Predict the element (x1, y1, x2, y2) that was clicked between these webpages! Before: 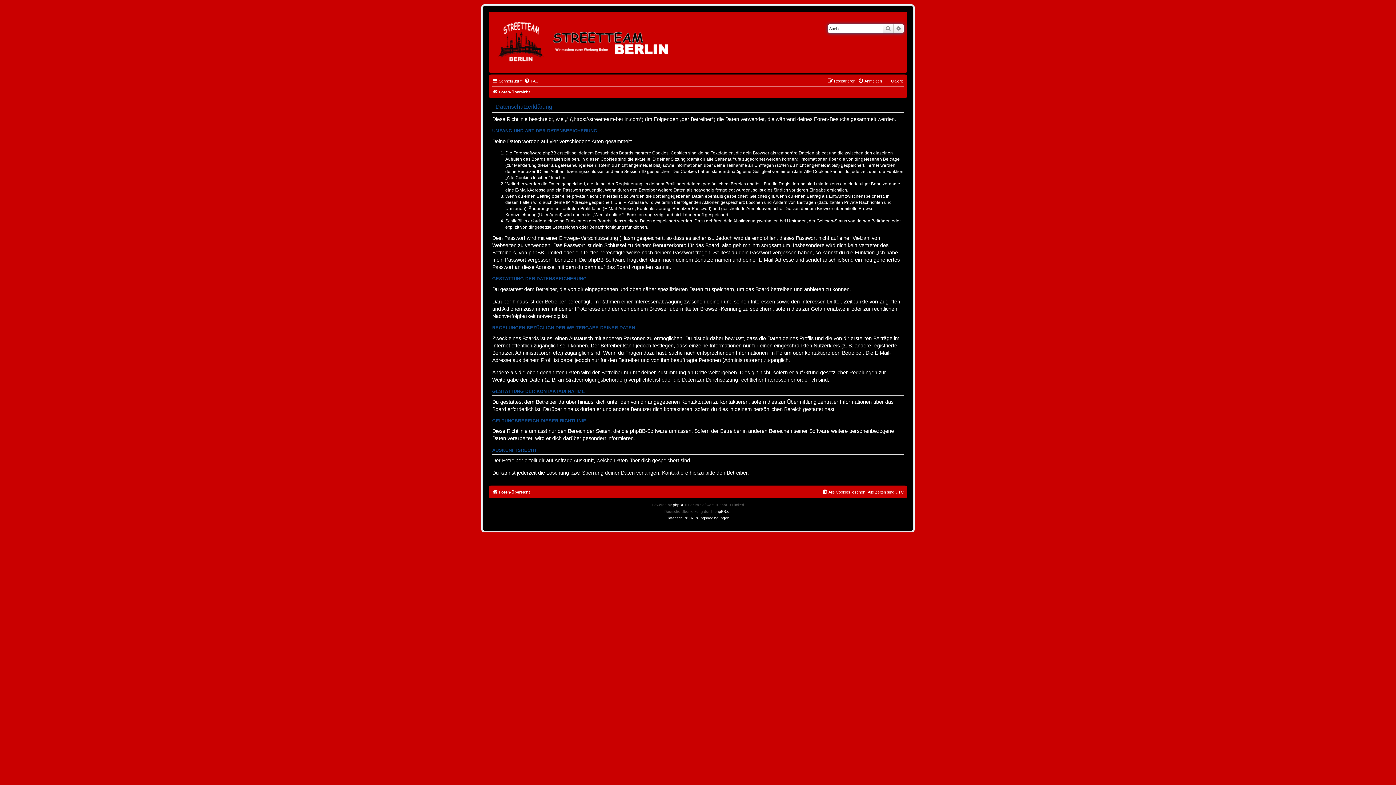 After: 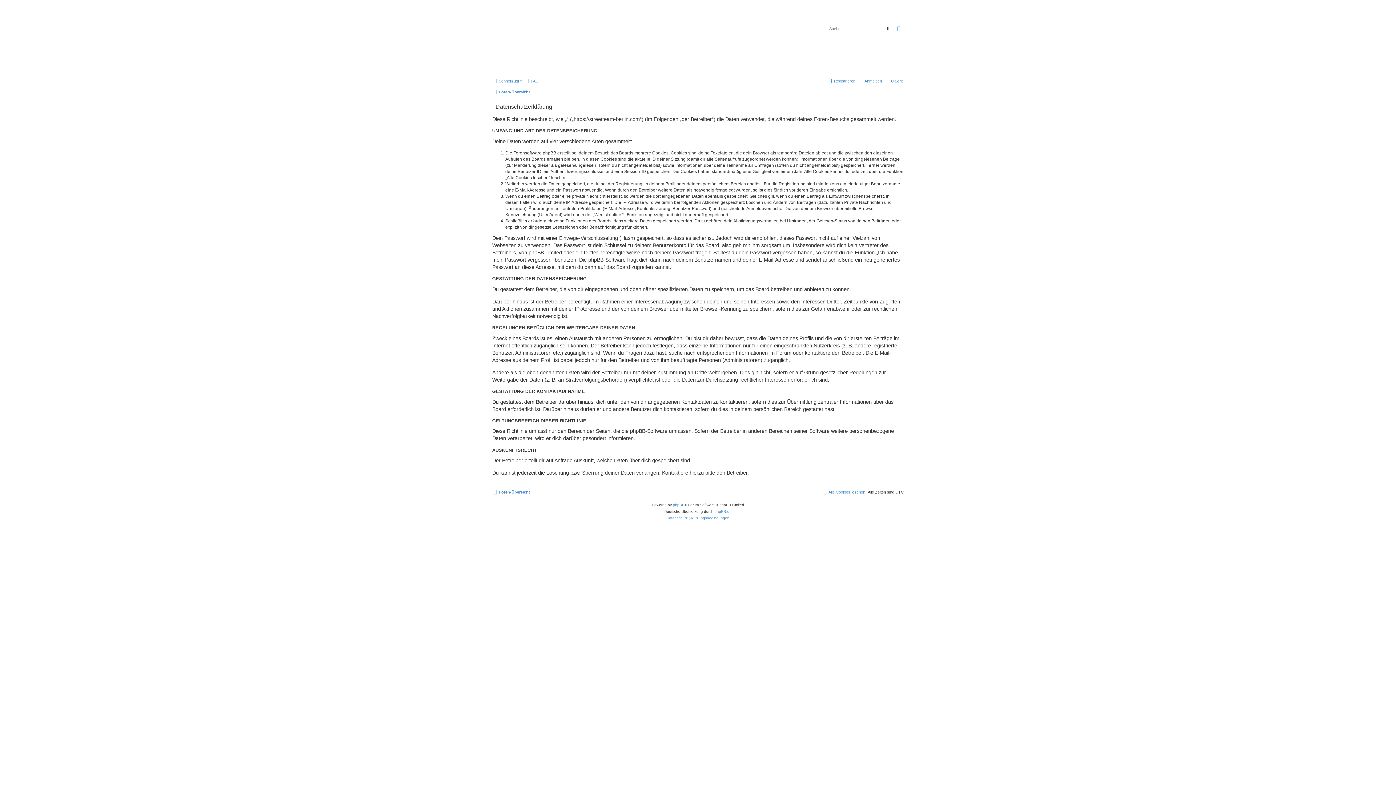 Action: bbox: (666, 515, 687, 521) label: Datenschutz